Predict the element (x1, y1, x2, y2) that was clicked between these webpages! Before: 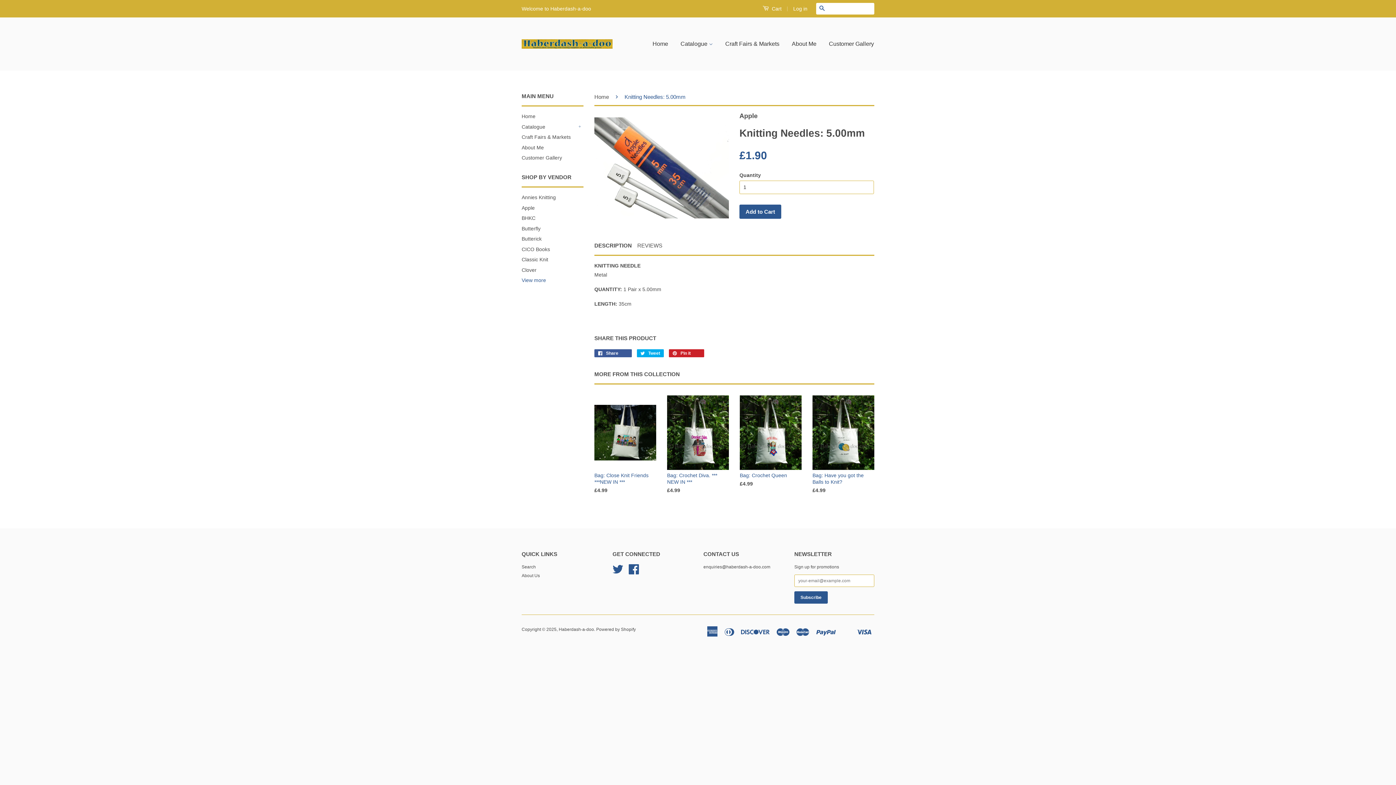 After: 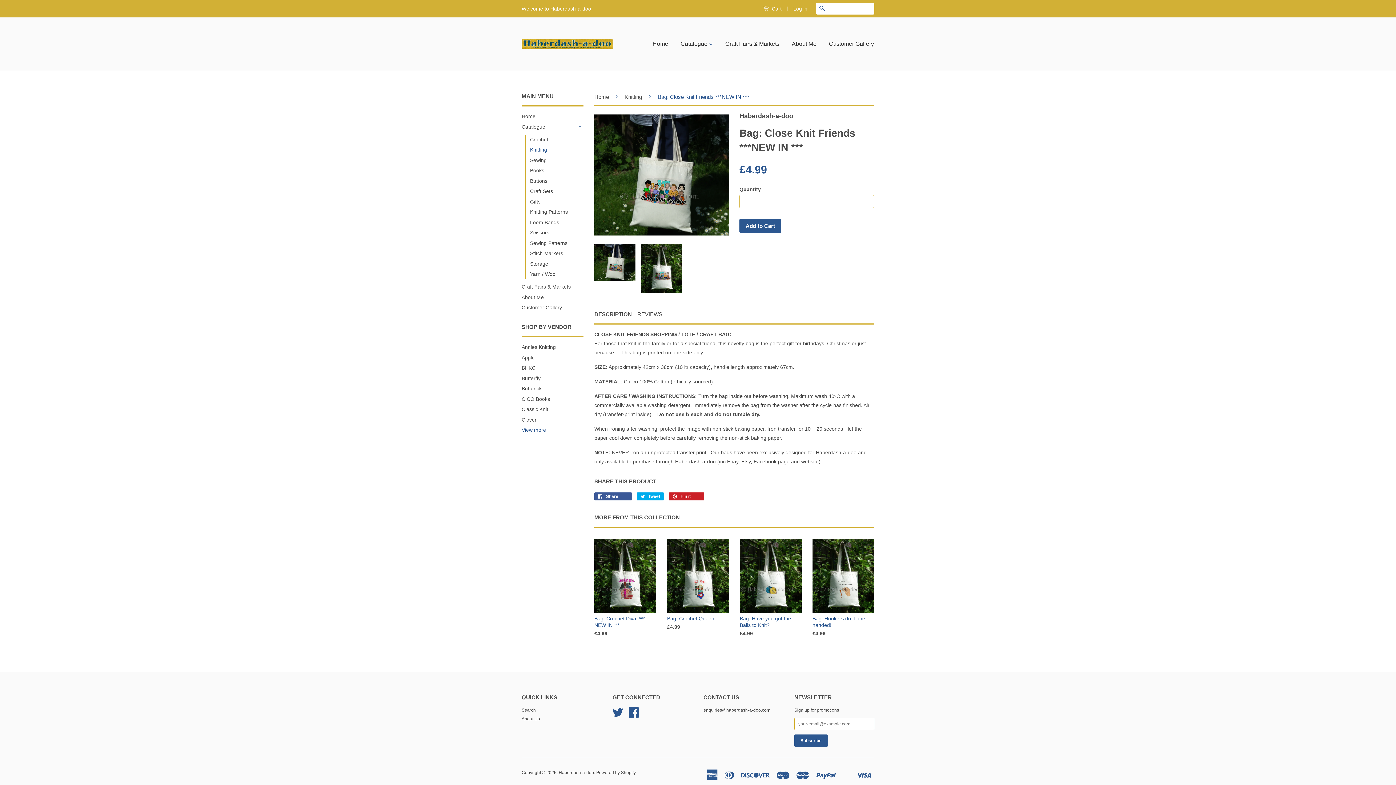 Action: label: Bag: Close Knit Friends ***NEW IN ***

£4.99
 bbox: (594, 395, 656, 506)